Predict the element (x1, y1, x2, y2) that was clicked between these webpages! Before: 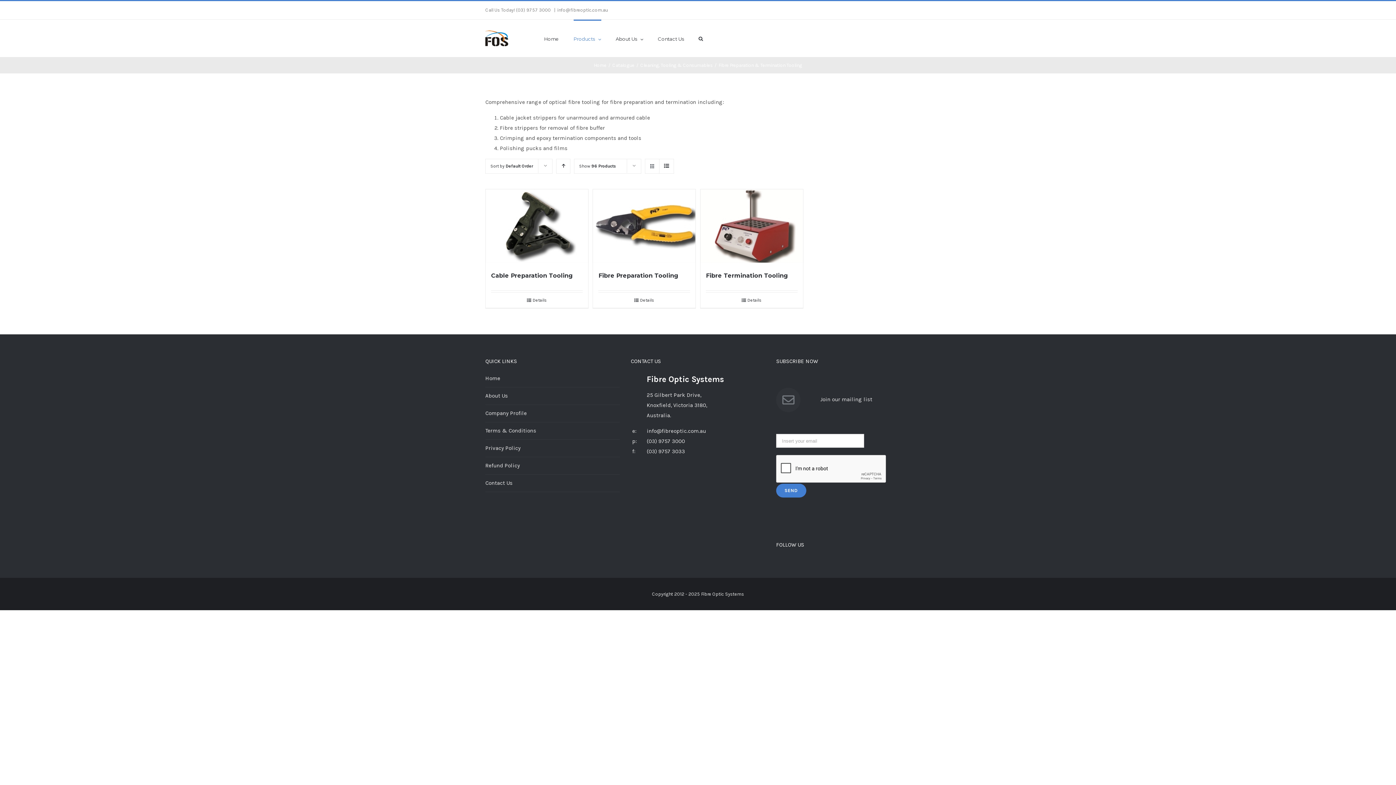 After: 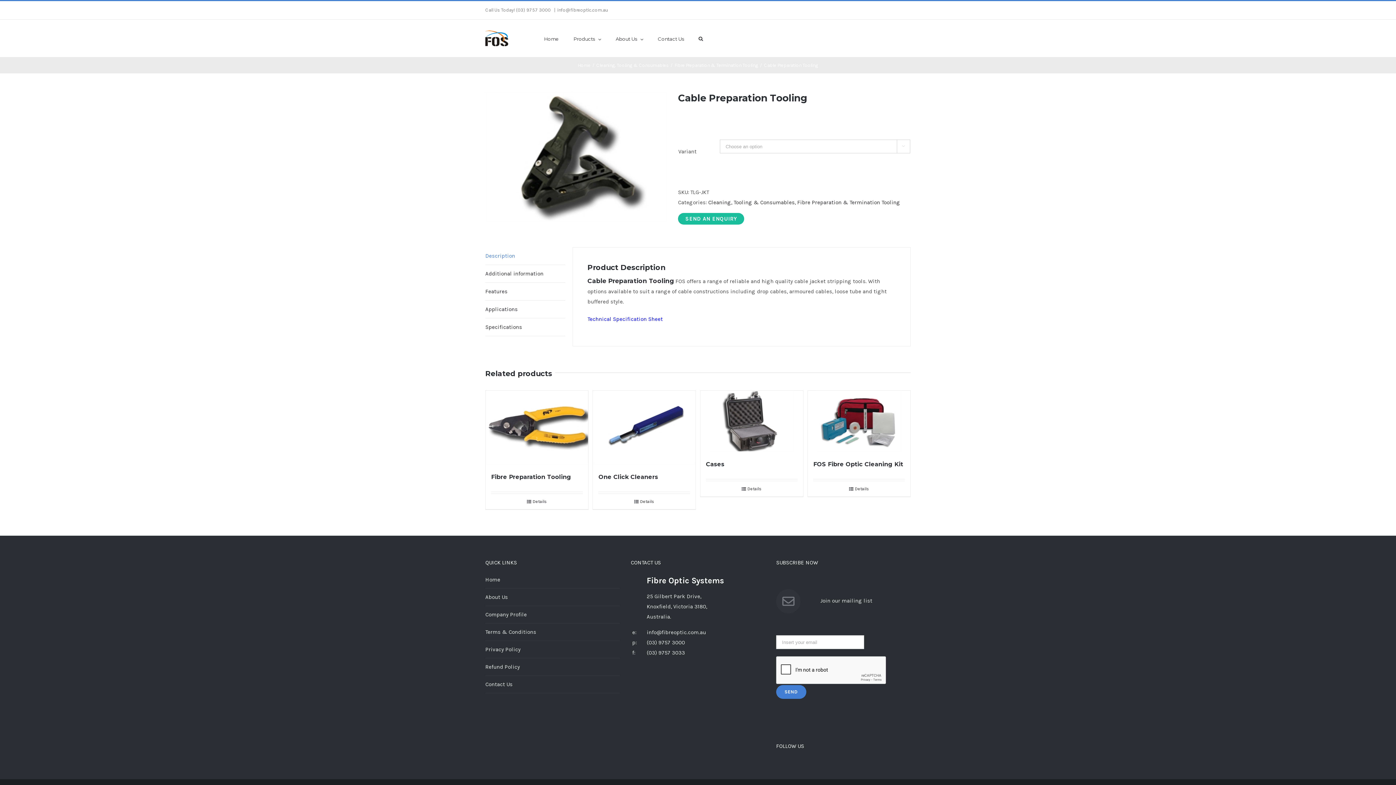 Action: label: Details bbox: (491, 297, 582, 303)